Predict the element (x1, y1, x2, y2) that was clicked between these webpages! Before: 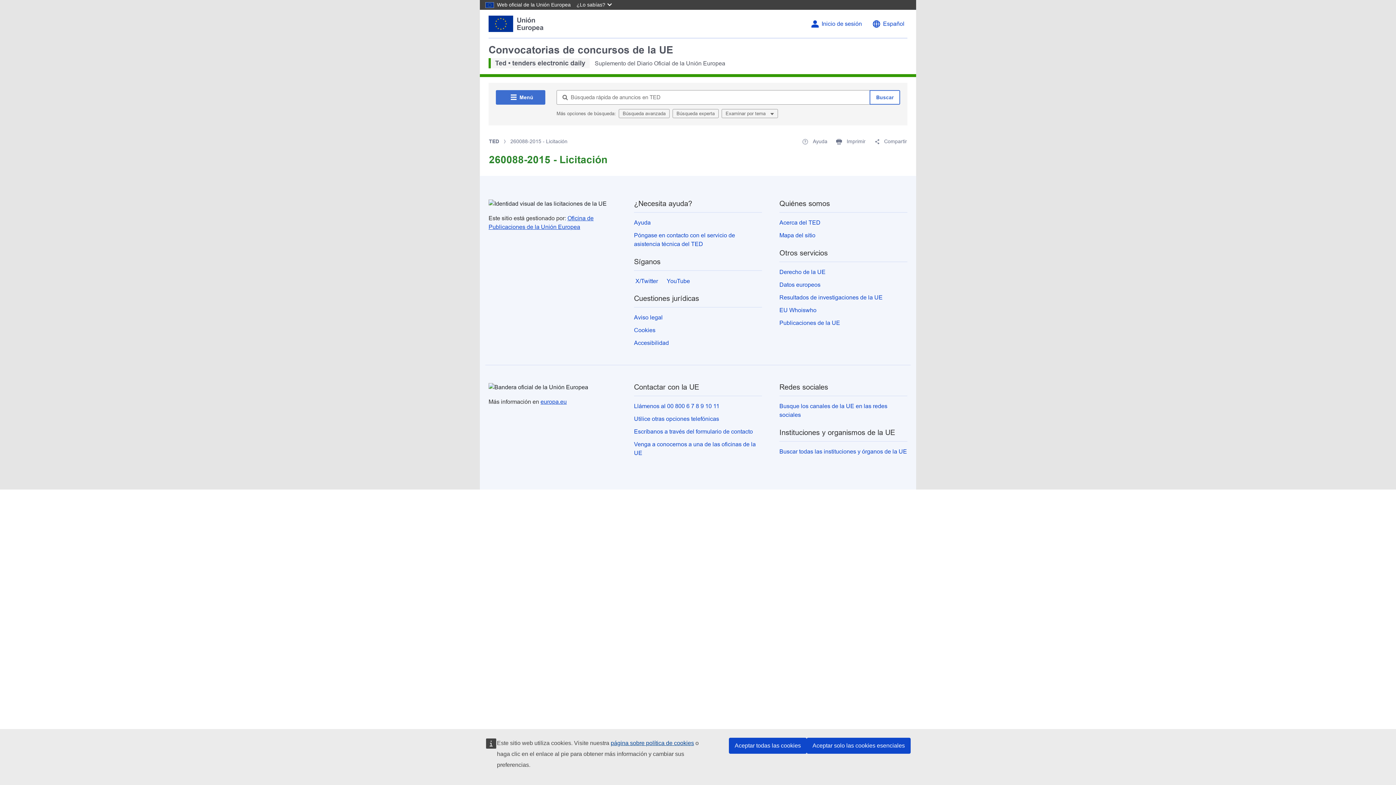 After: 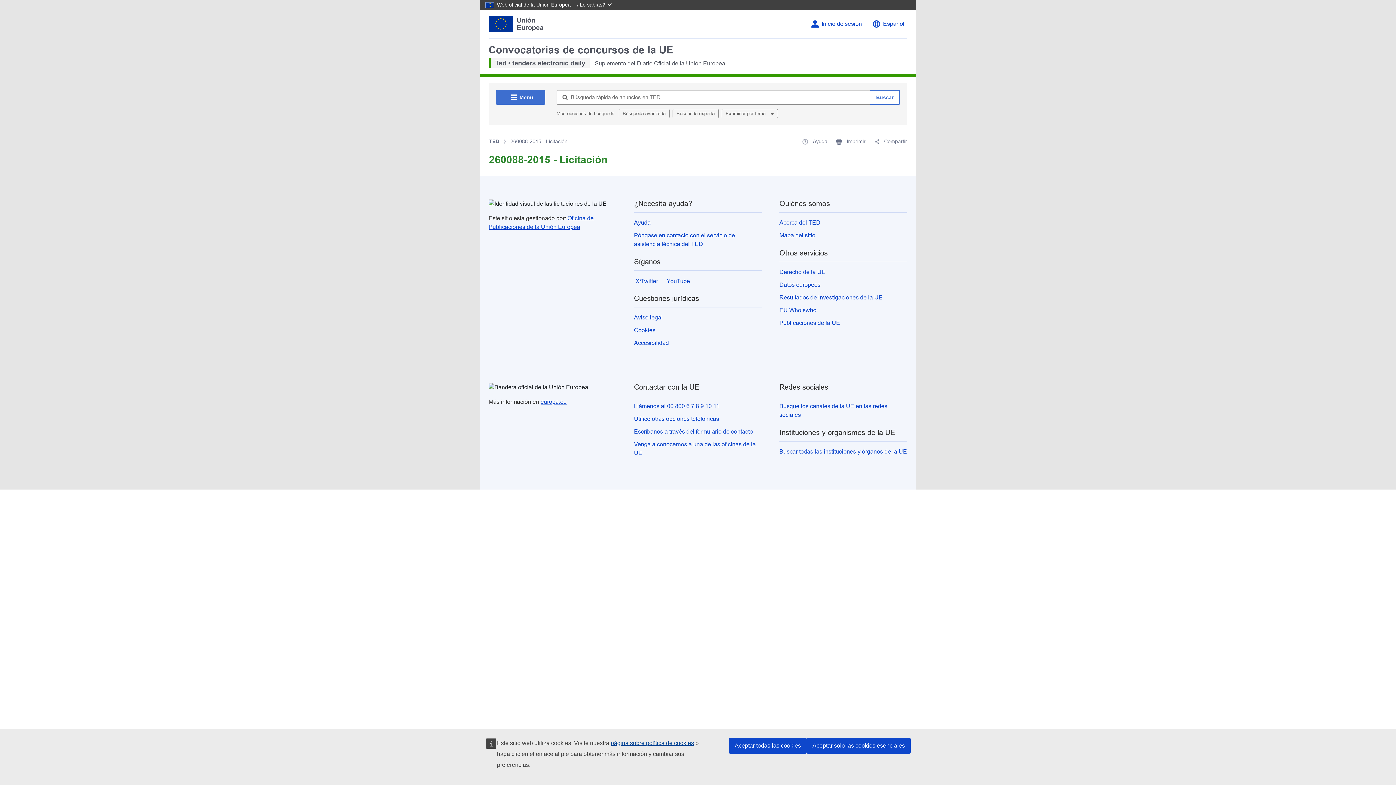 Action: bbox: (488, 15, 543, 32)